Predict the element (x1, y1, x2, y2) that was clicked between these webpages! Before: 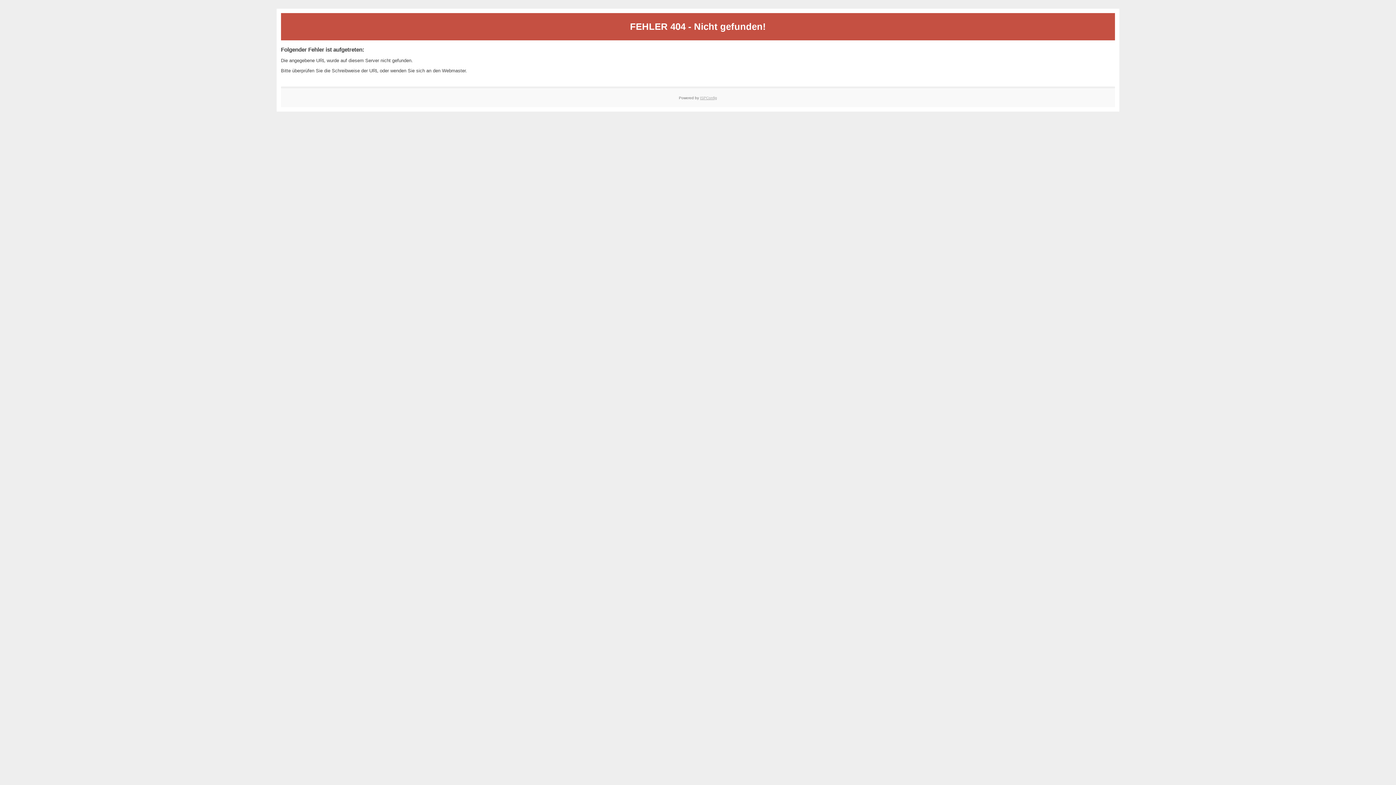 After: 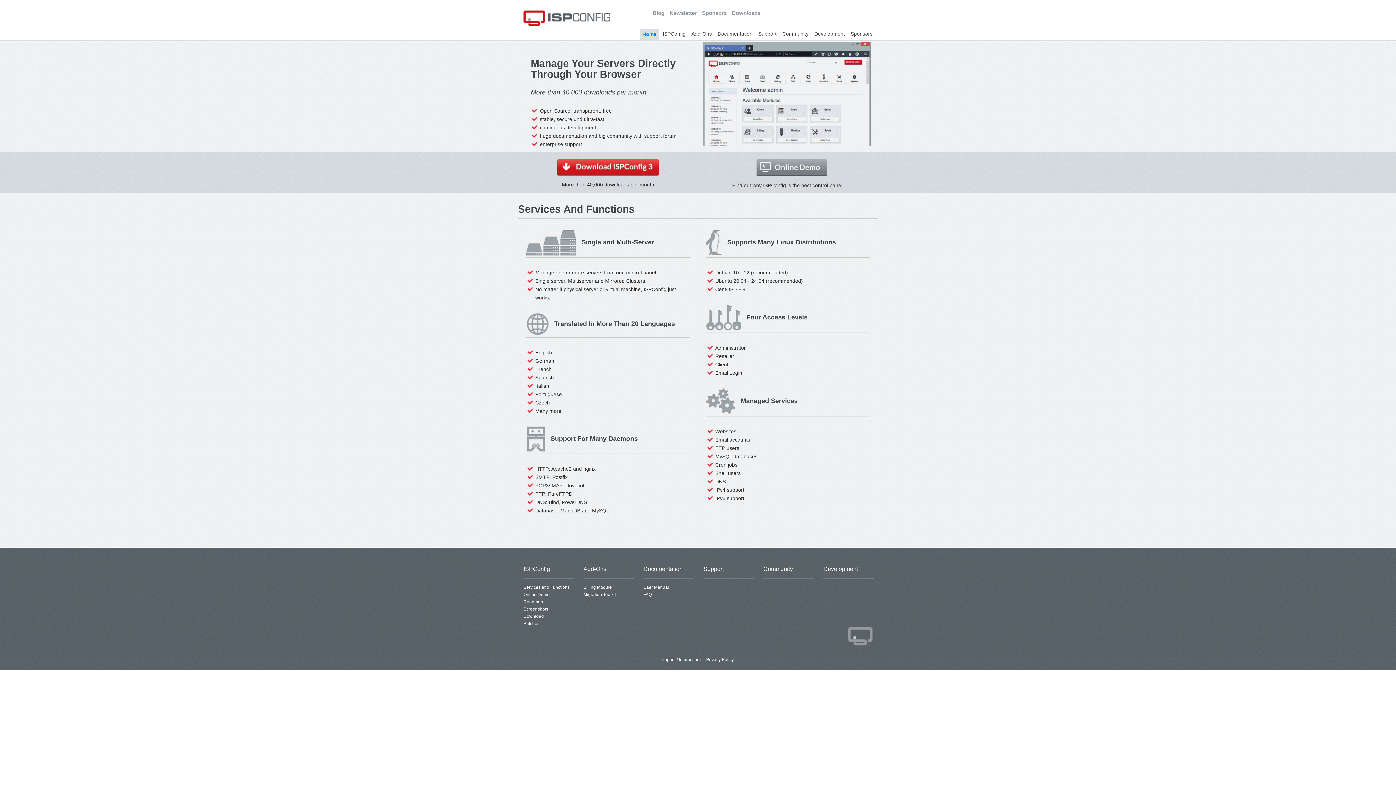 Action: bbox: (700, 95, 717, 99) label: ISPConfig